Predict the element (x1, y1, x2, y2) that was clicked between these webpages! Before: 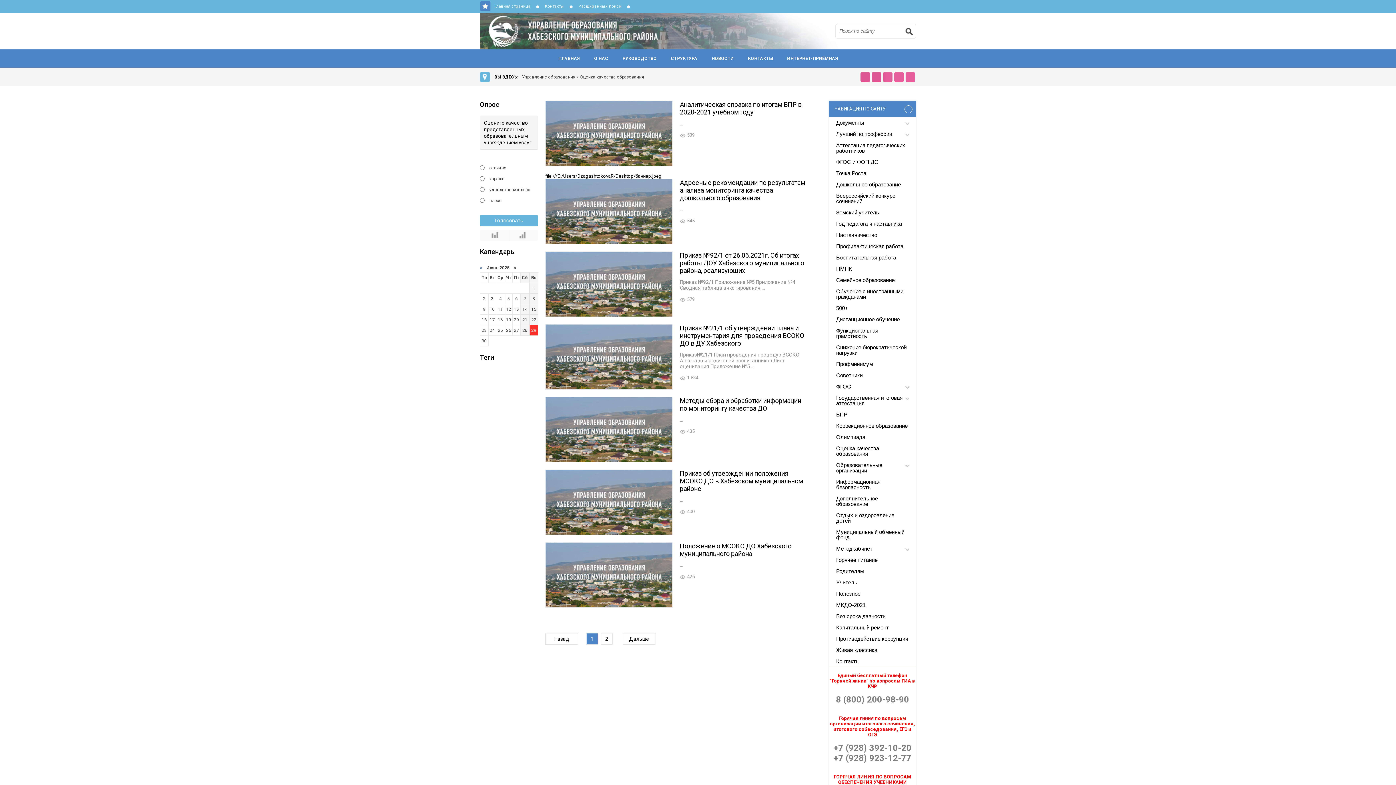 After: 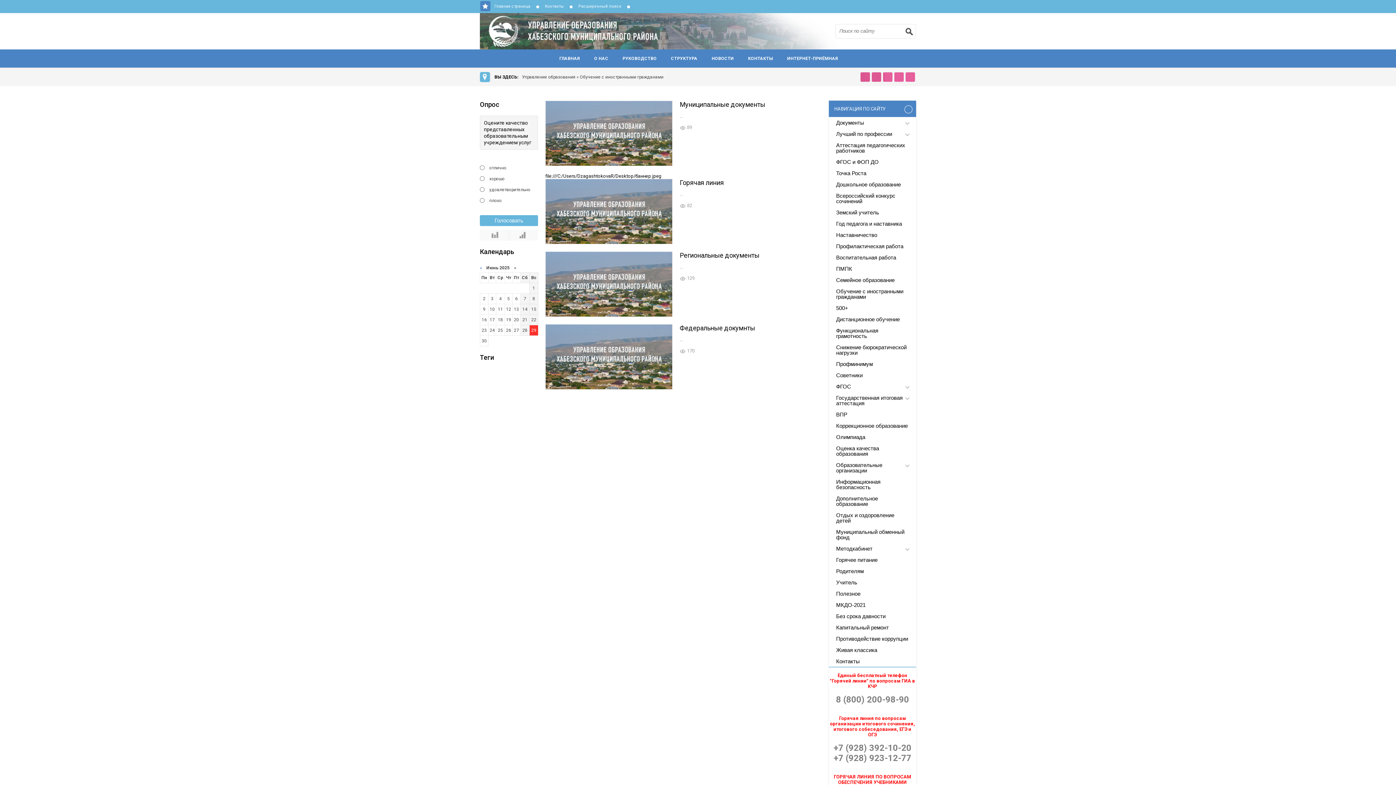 Action: label: Обучение с иностранными гражданами bbox: (829, 285, 916, 302)